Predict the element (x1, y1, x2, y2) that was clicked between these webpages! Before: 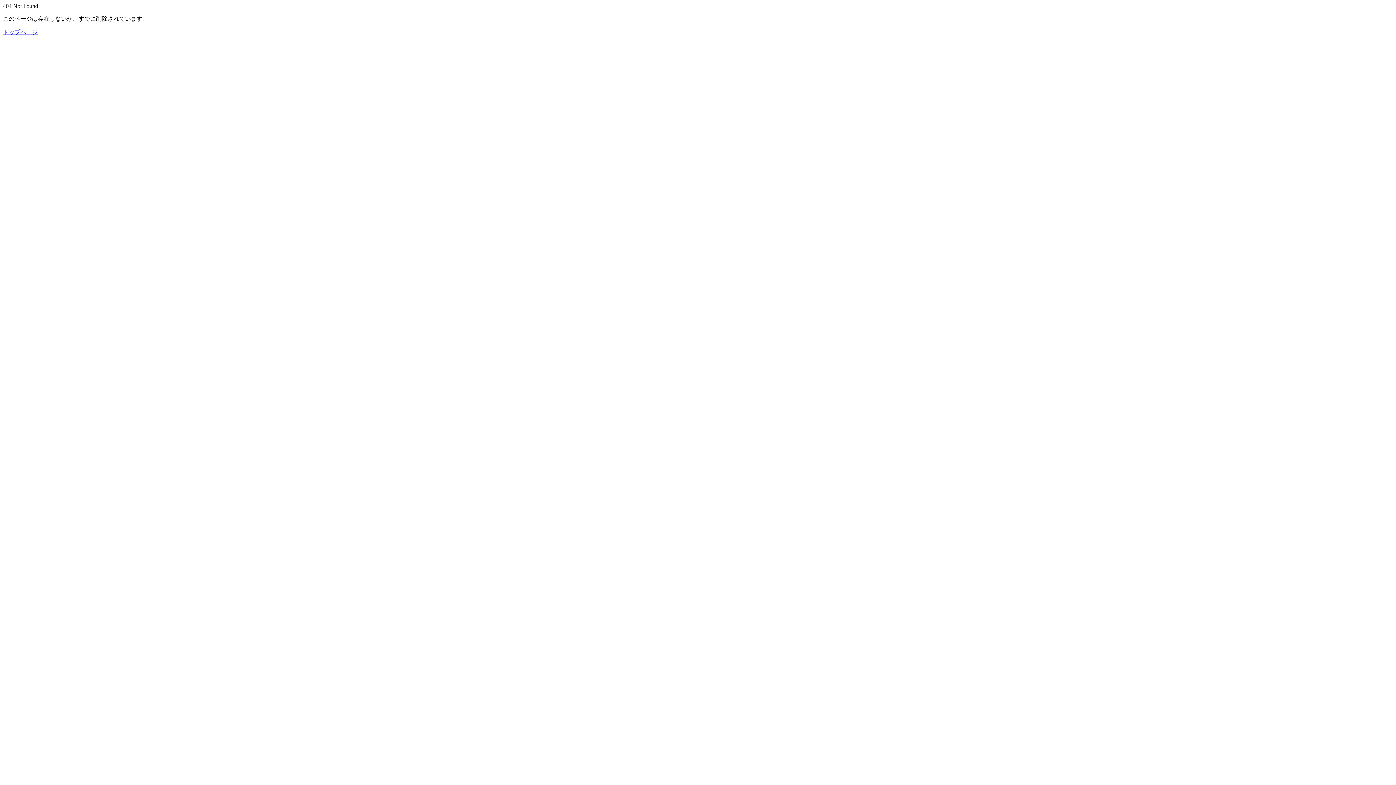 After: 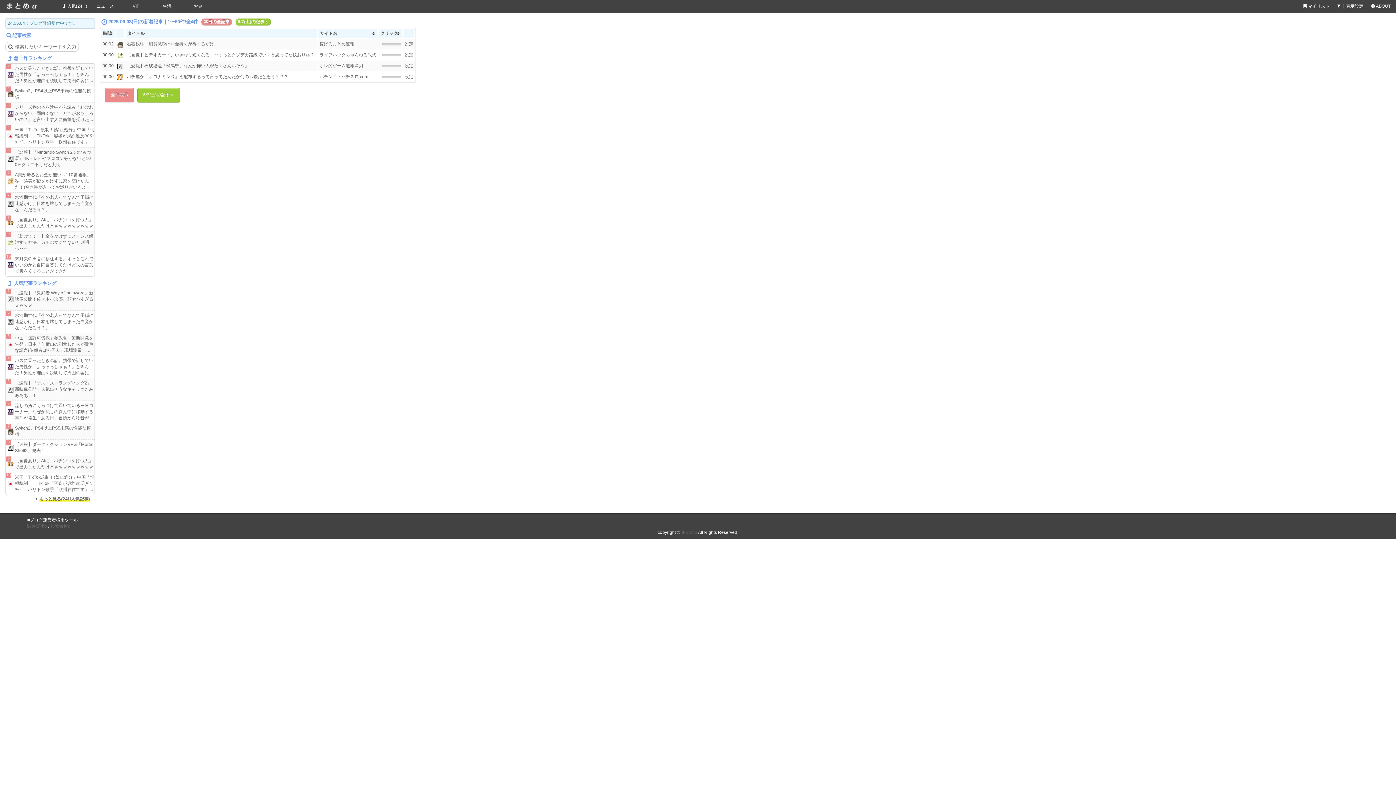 Action: bbox: (2, 29, 37, 35) label: トップページ